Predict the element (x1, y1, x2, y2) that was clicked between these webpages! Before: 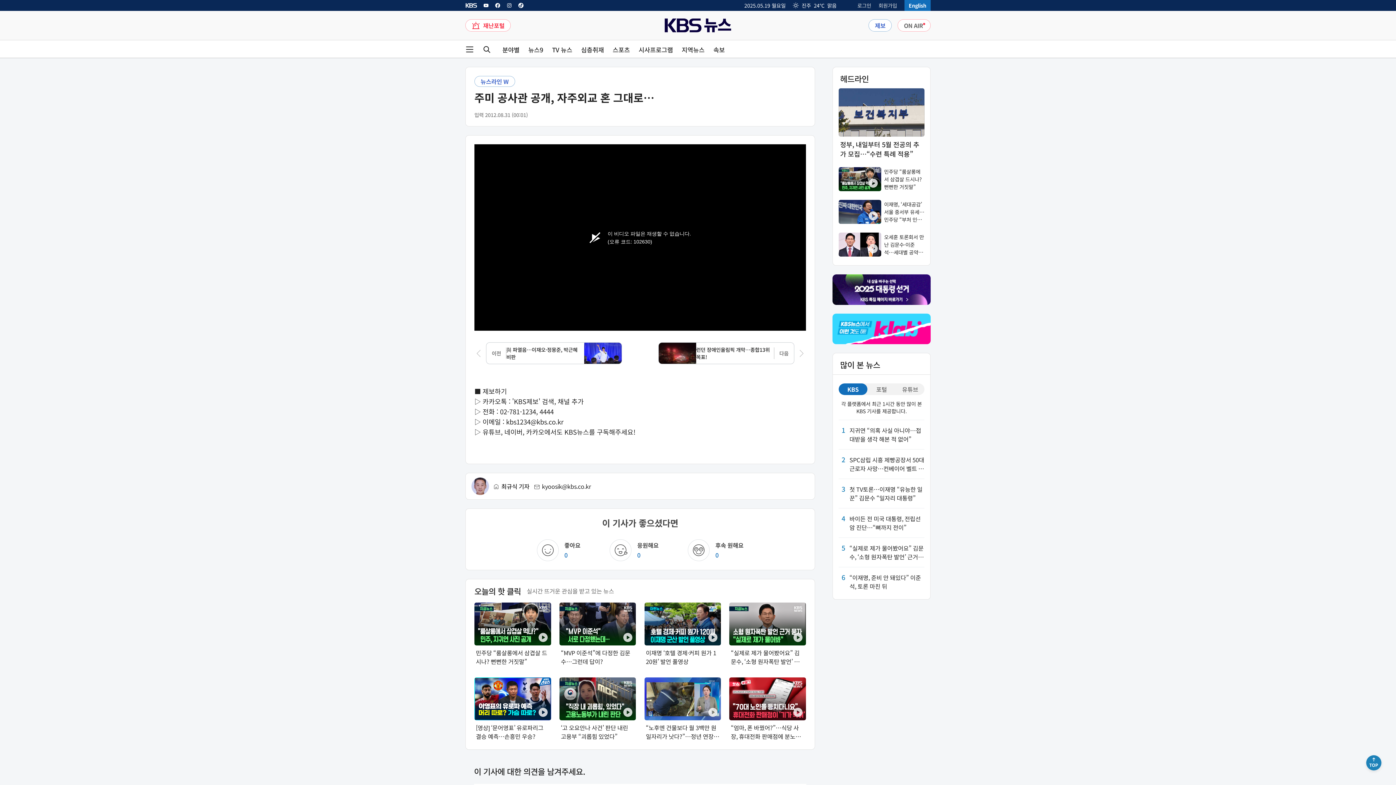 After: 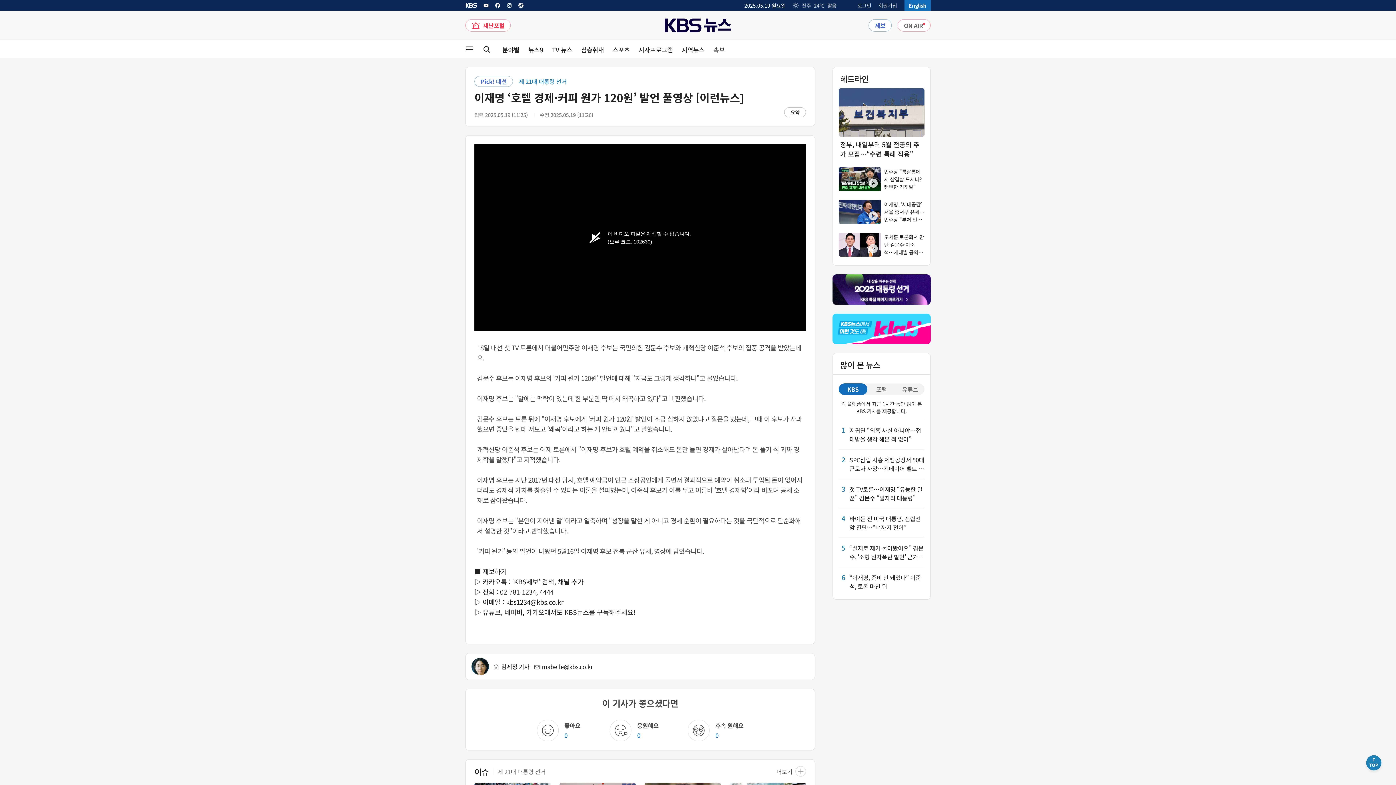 Action: label: 이재명 ‘호텔 경제·커피 원가 120원’ 발언 풀영상 bbox: (644, 602, 721, 666)